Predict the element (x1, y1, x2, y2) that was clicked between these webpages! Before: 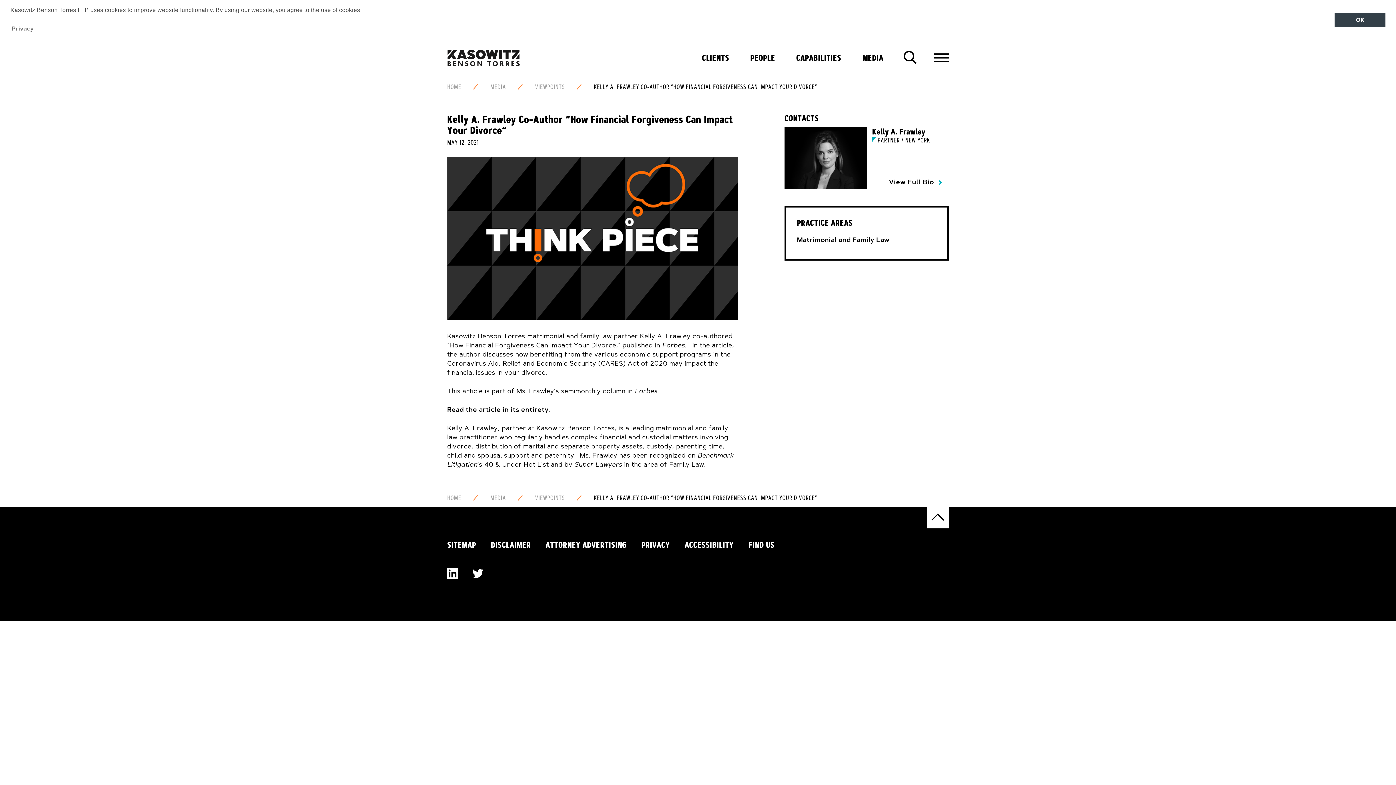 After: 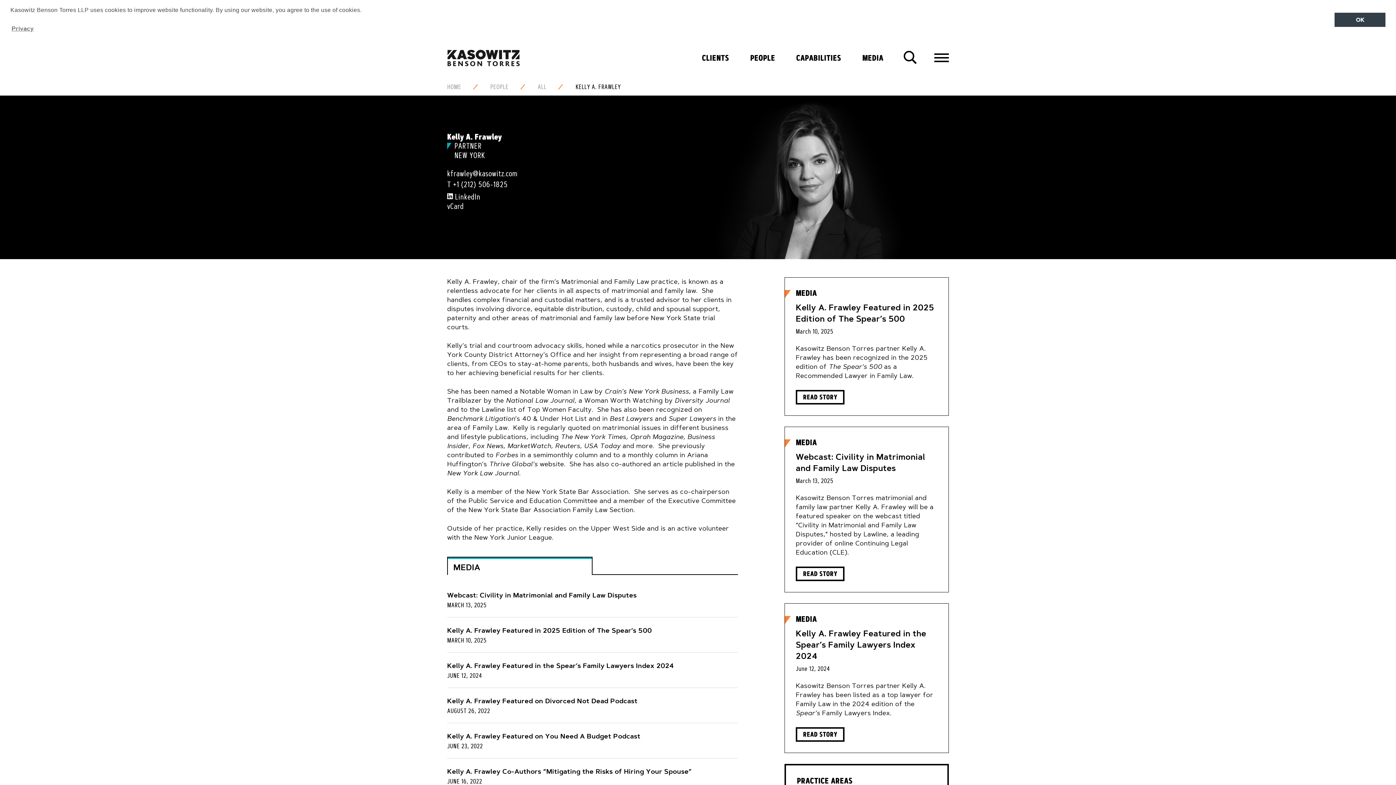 Action: bbox: (784, 127, 866, 188)